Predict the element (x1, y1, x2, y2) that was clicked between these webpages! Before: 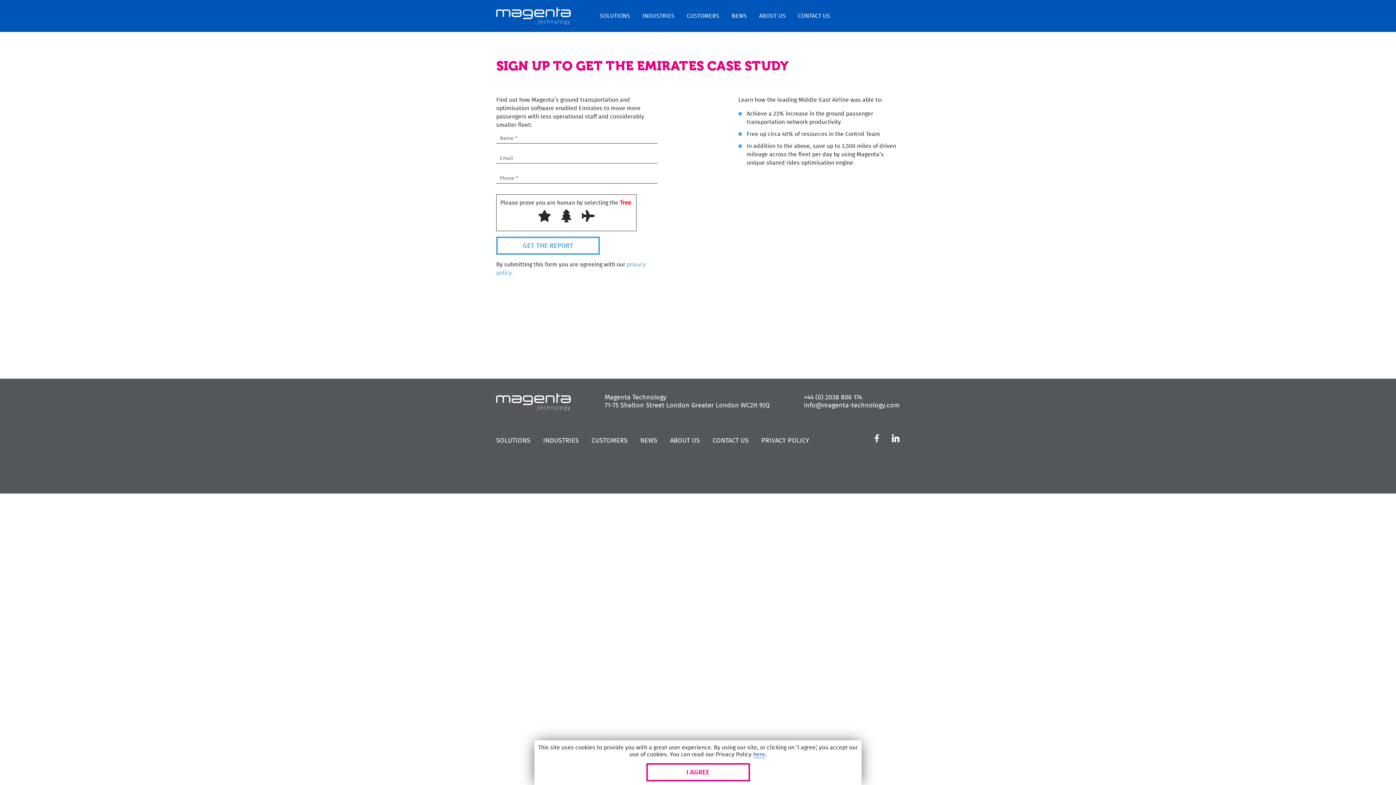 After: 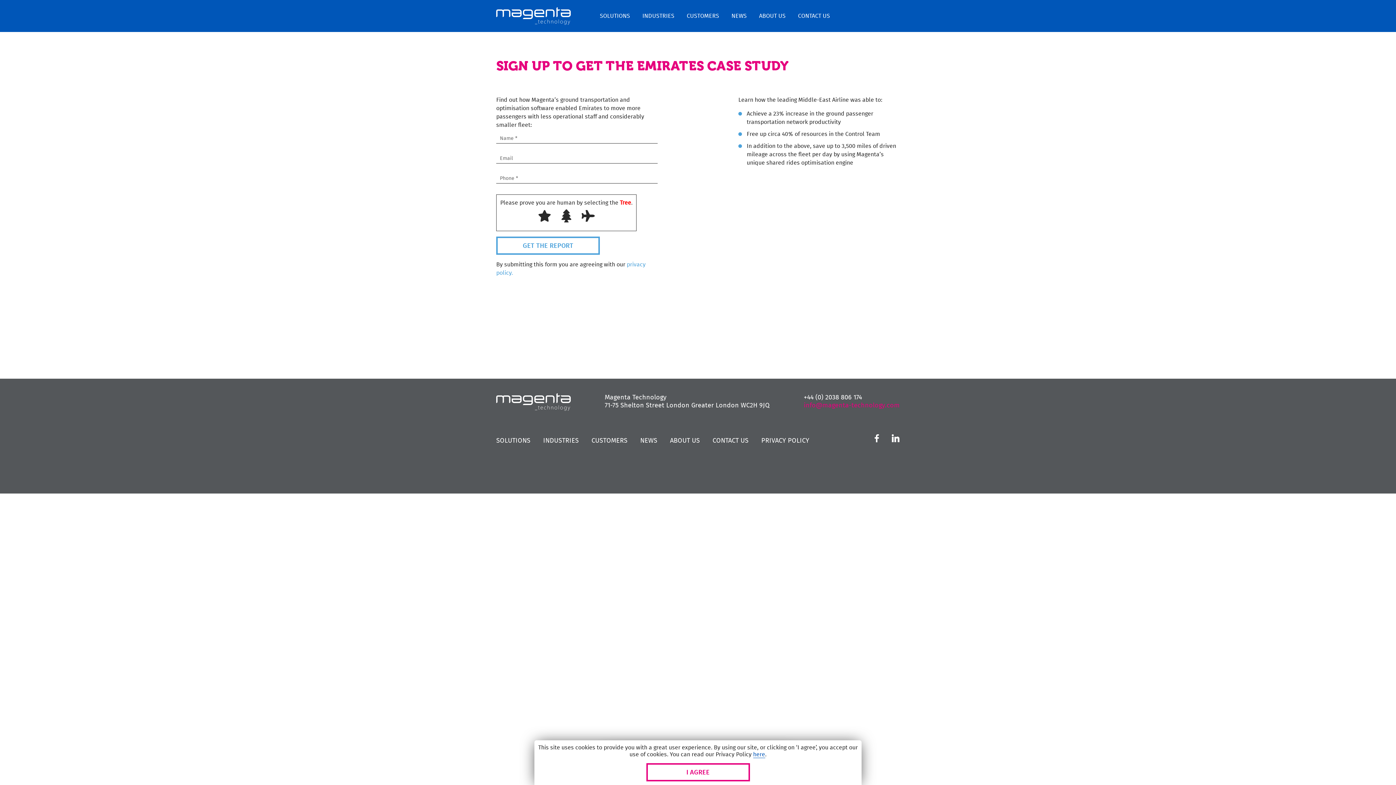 Action: label: info@magenta-technology.com bbox: (804, 401, 900, 409)